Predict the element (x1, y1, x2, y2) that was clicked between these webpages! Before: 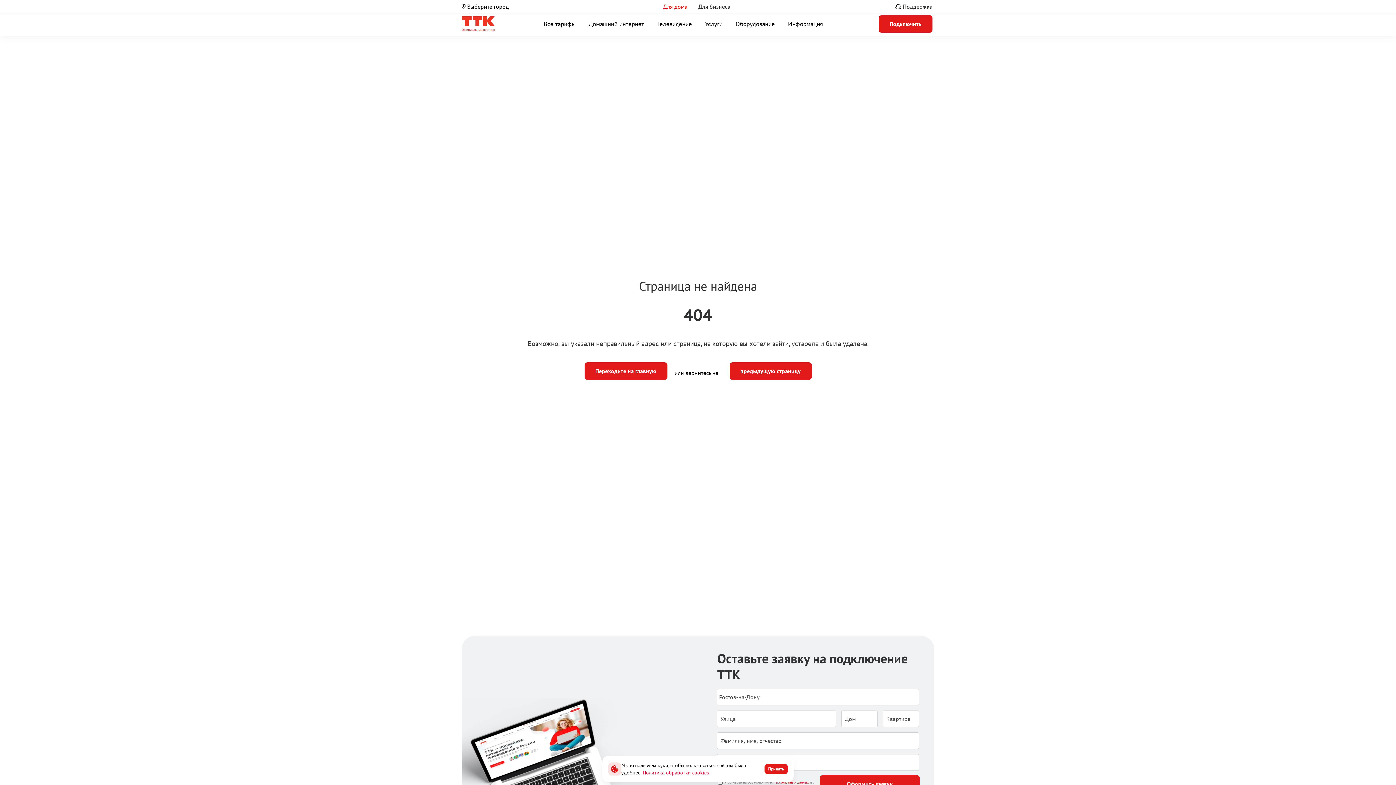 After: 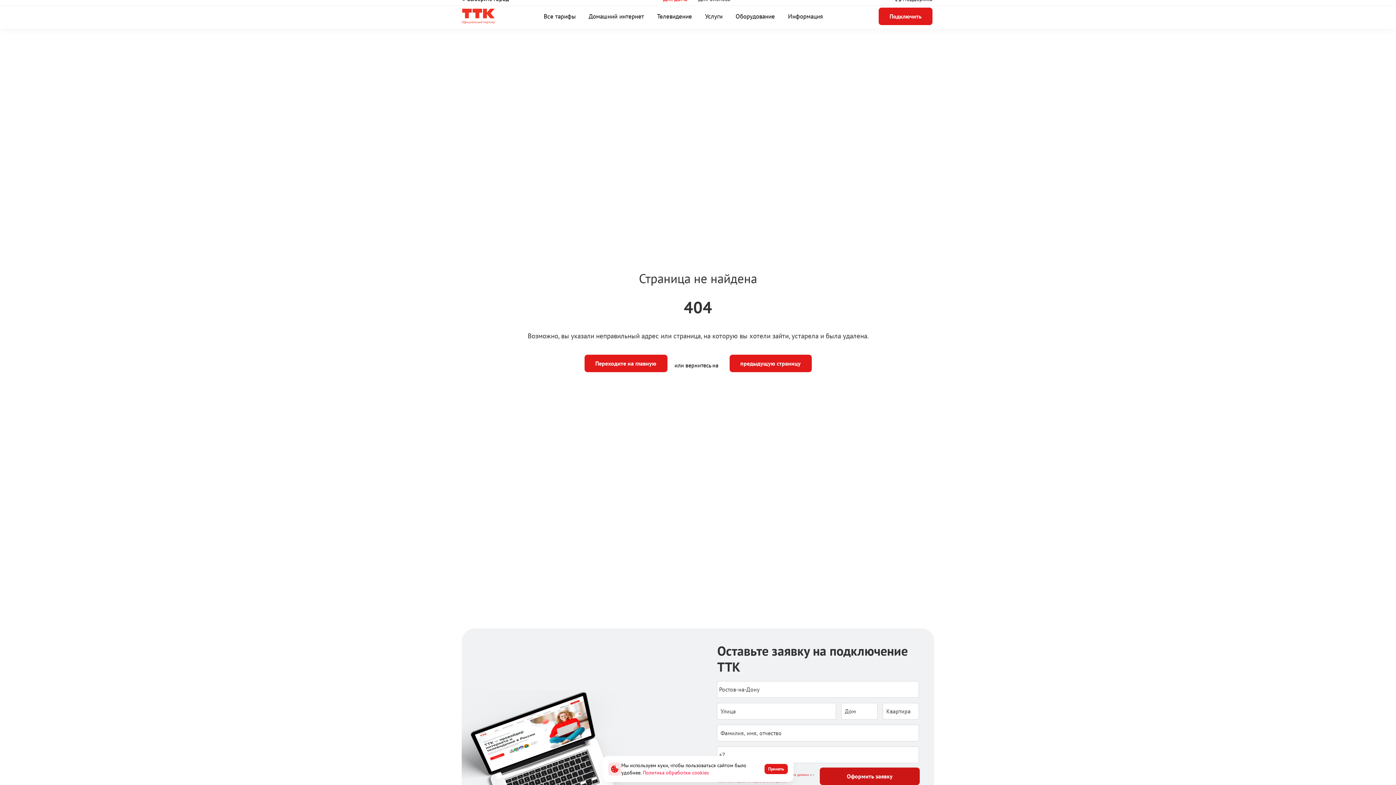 Action: label: Оформить заявку bbox: (820, 775, 920, 793)